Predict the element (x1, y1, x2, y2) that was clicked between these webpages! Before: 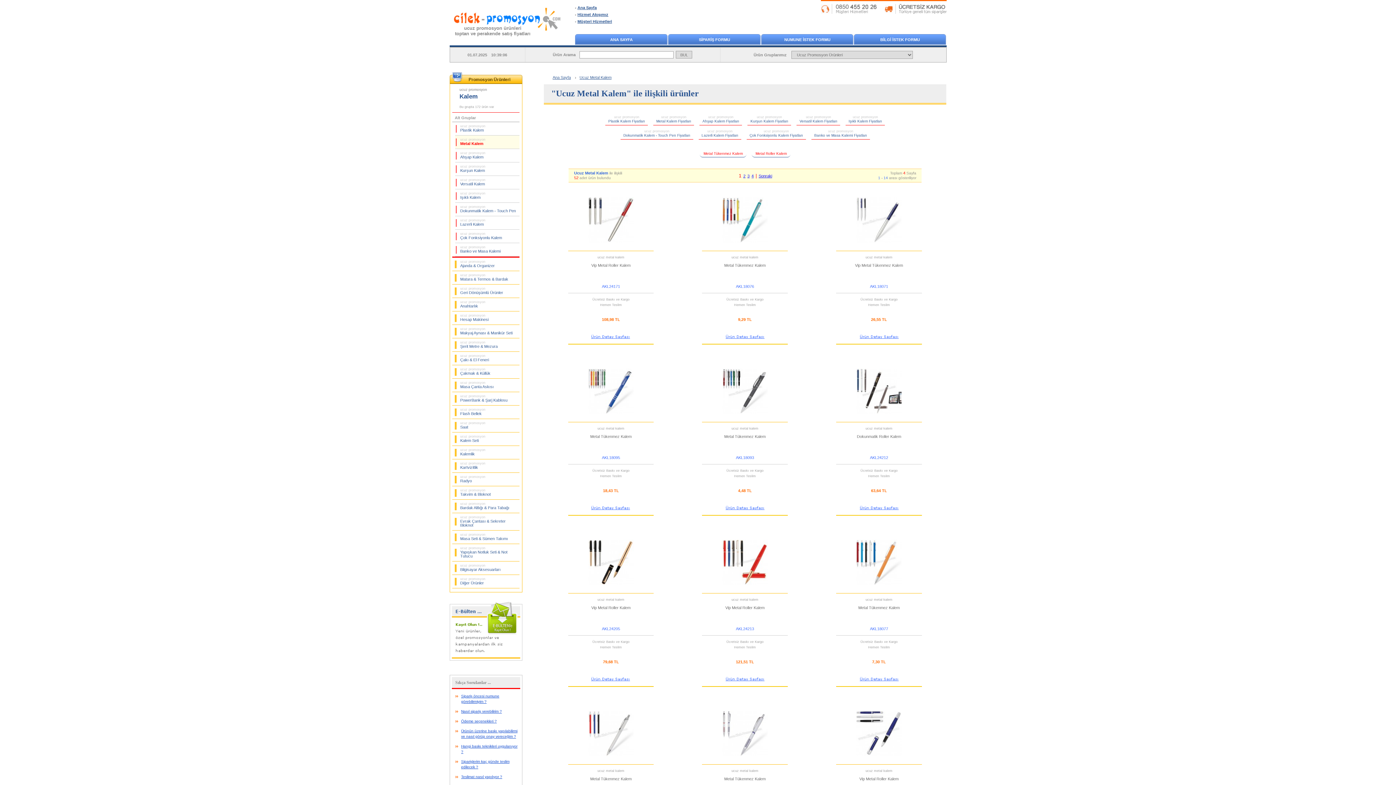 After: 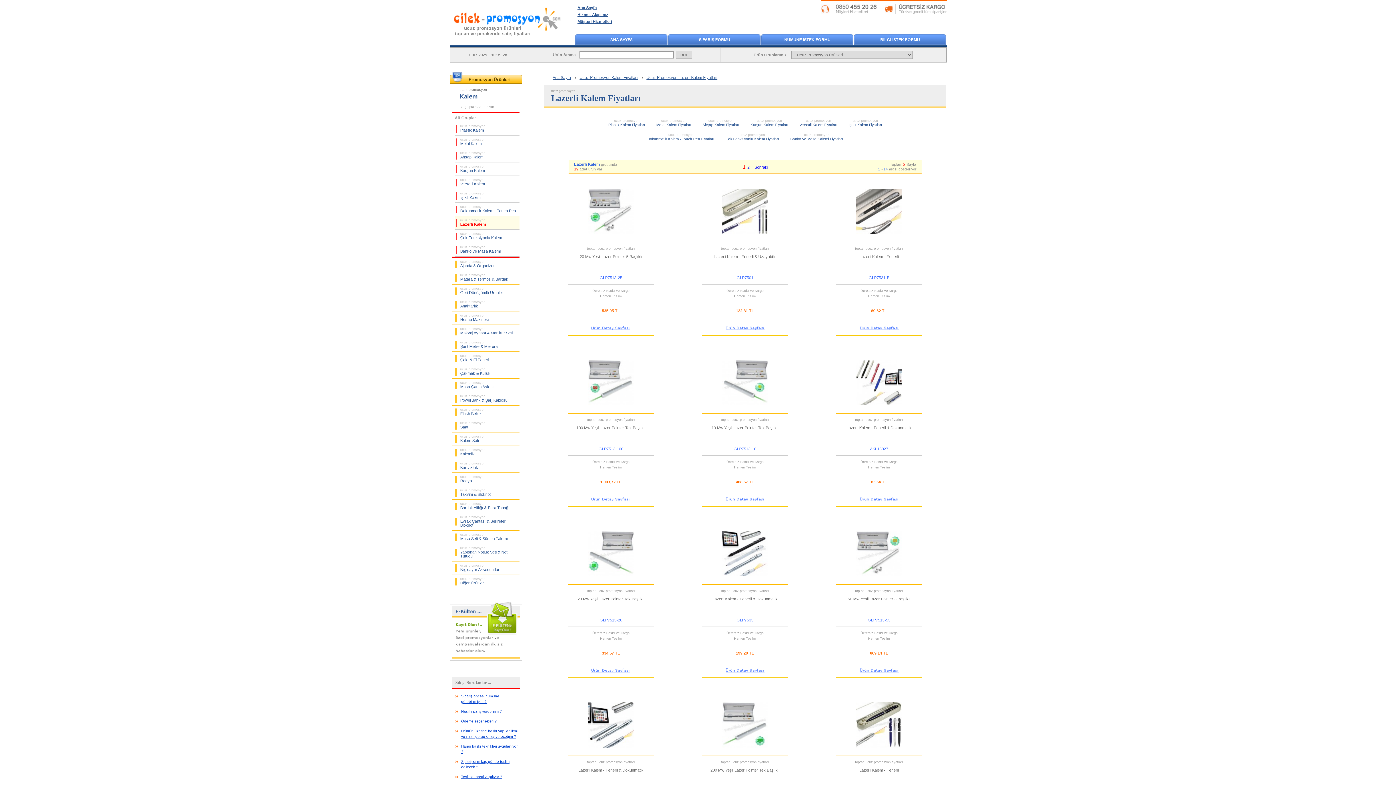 Action: bbox: (455, 216, 519, 229) label: ucuz promosyon
Lazerli Kalem